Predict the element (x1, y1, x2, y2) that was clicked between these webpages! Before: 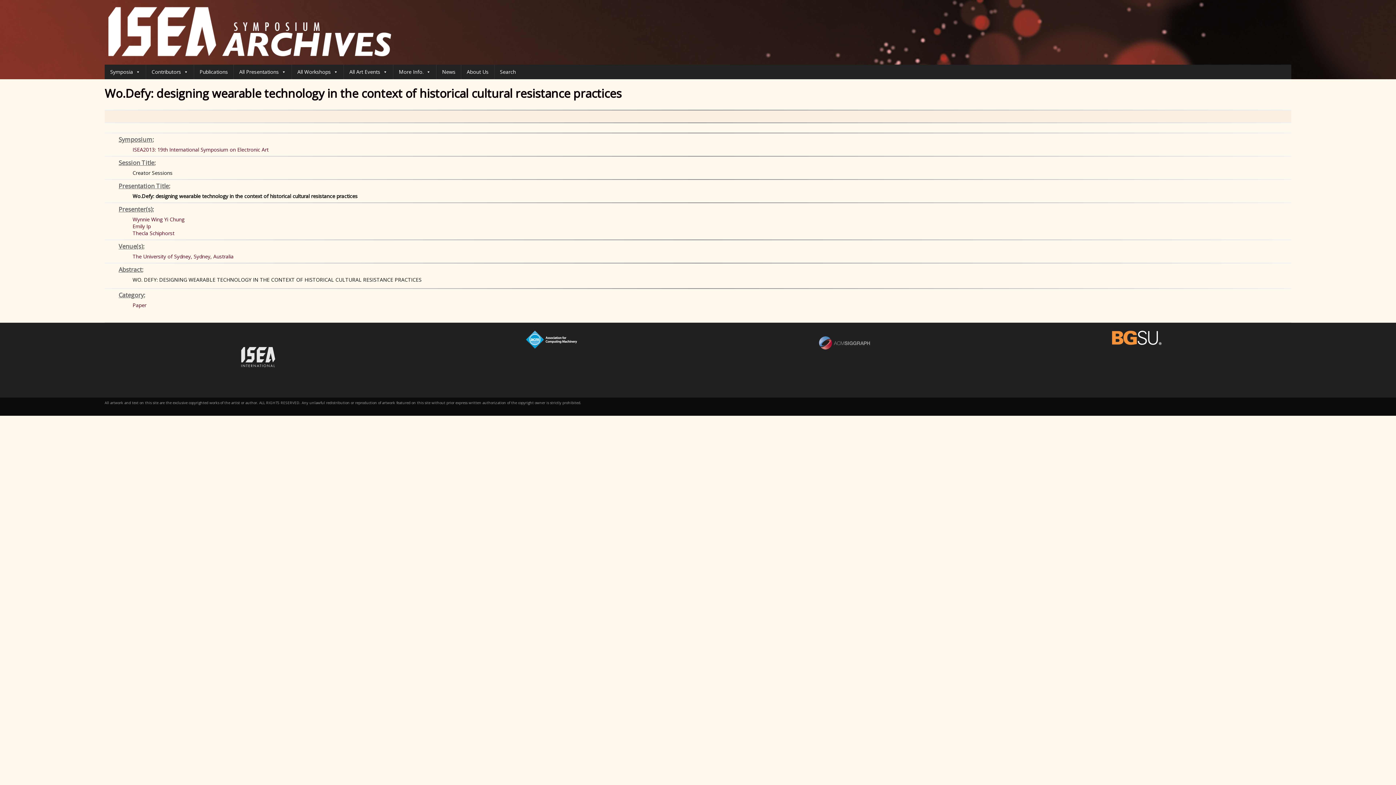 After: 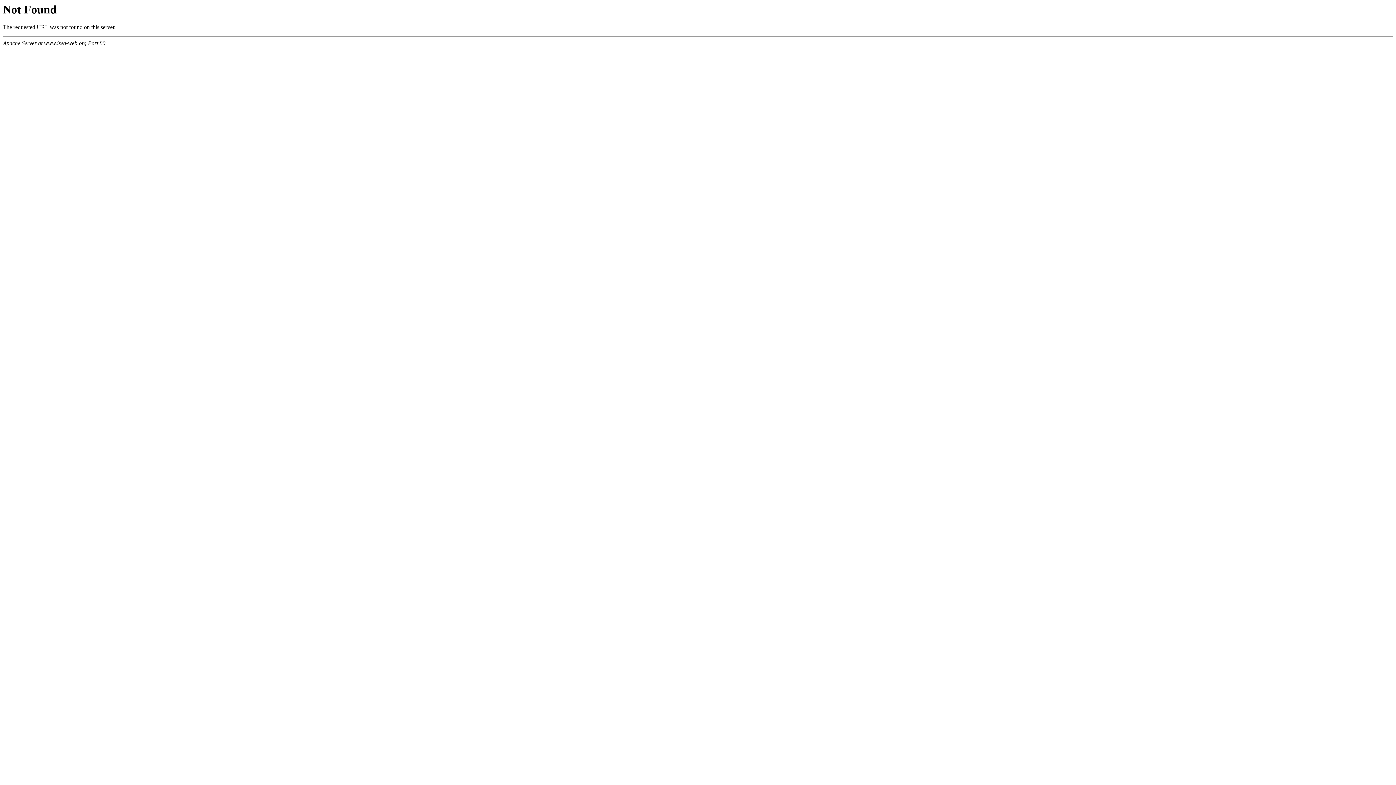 Action: bbox: (240, 363, 276, 370)